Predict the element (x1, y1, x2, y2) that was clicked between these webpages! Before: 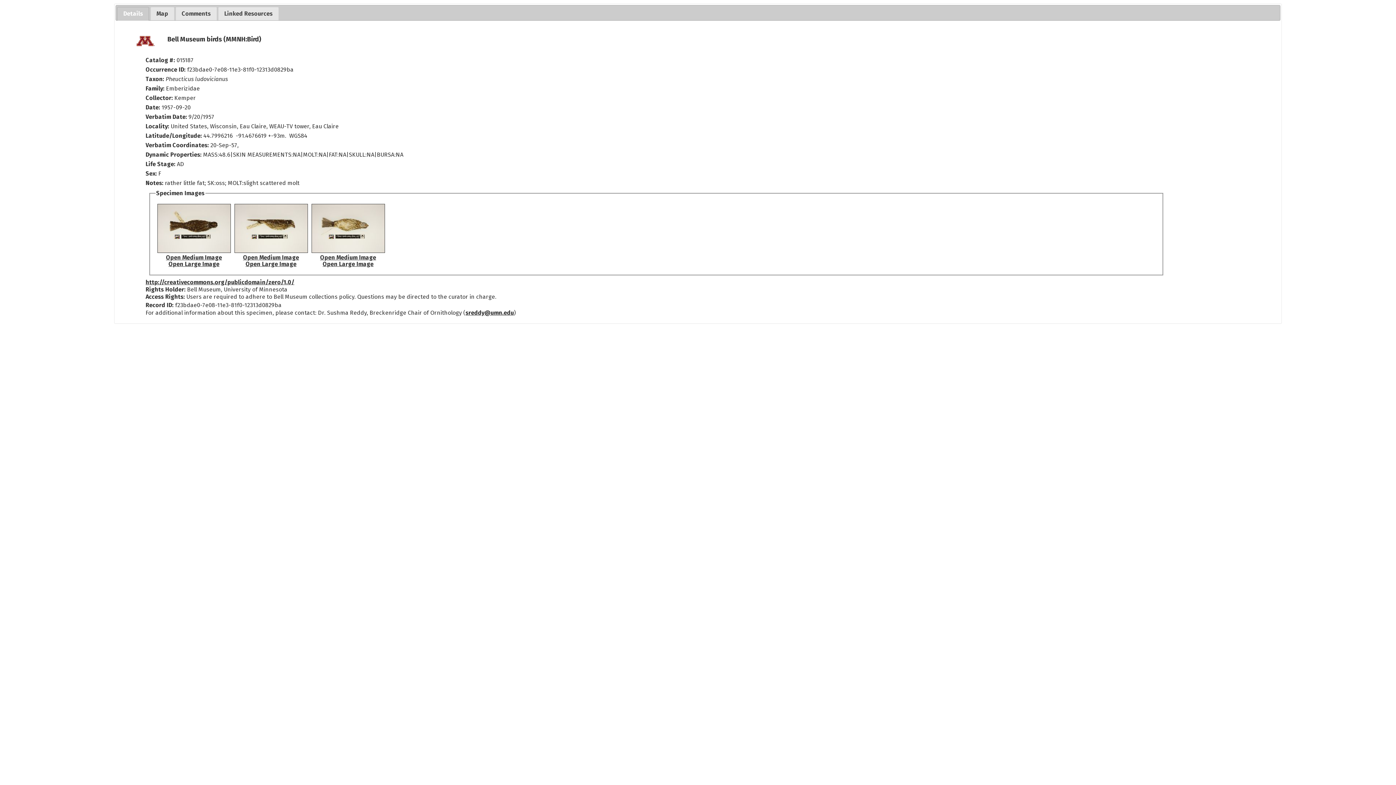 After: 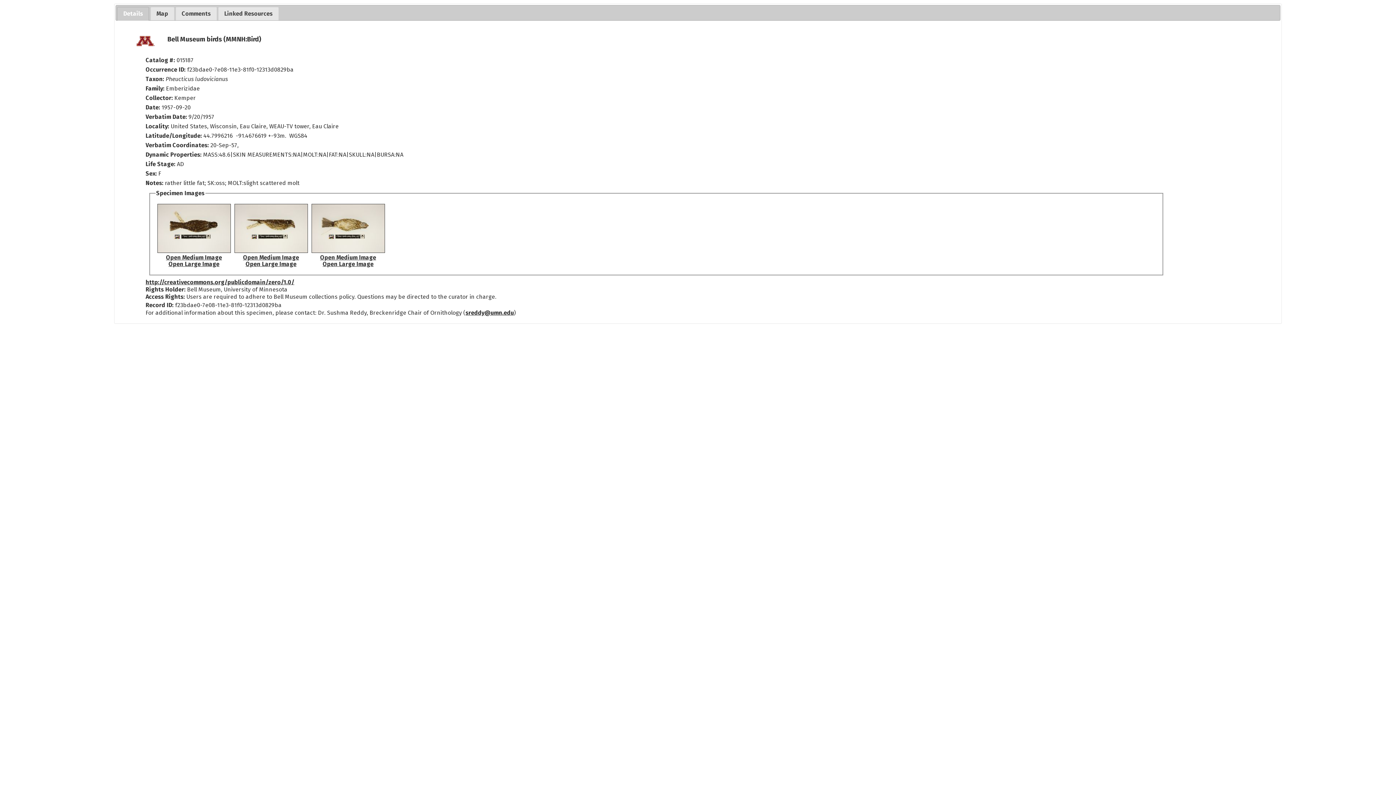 Action: label: Open Large Image bbox: (168, 260, 219, 267)